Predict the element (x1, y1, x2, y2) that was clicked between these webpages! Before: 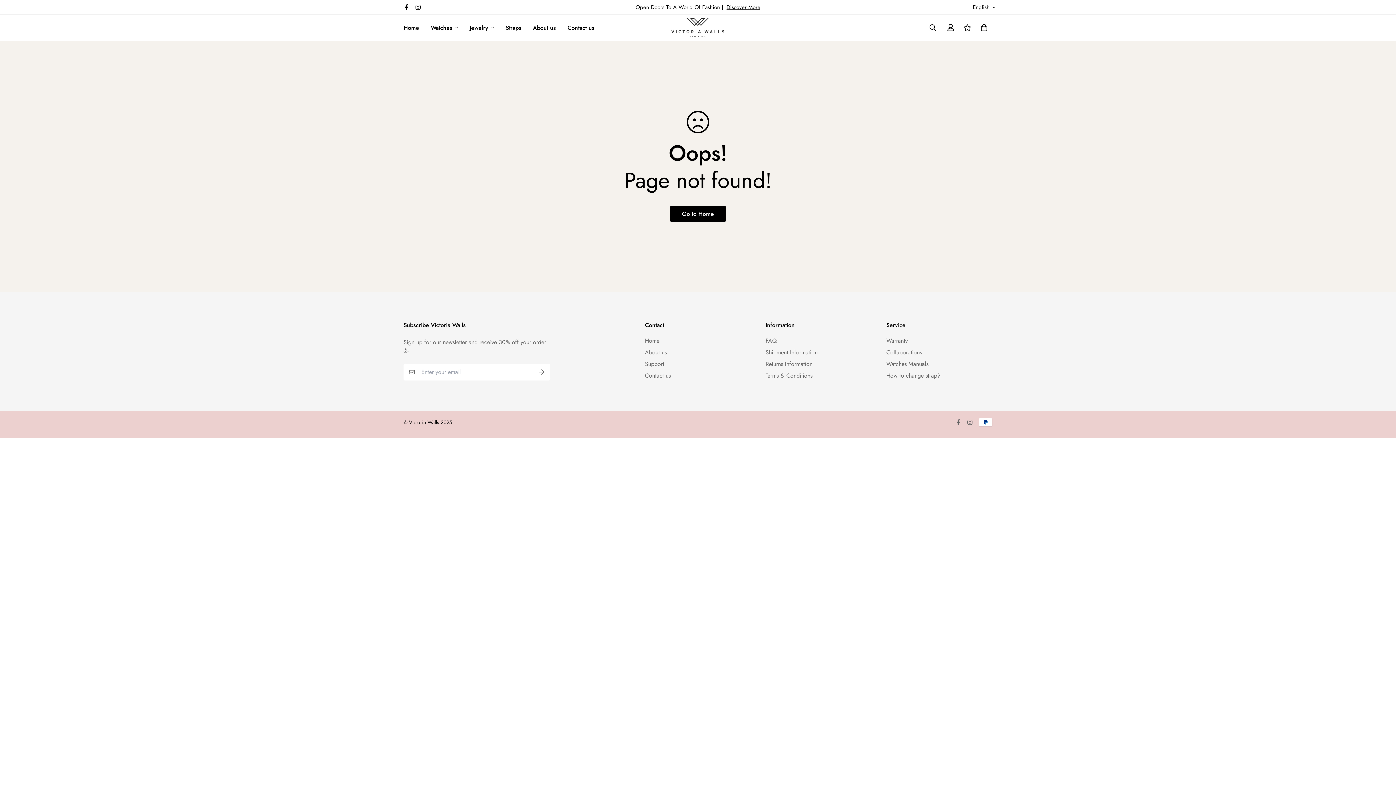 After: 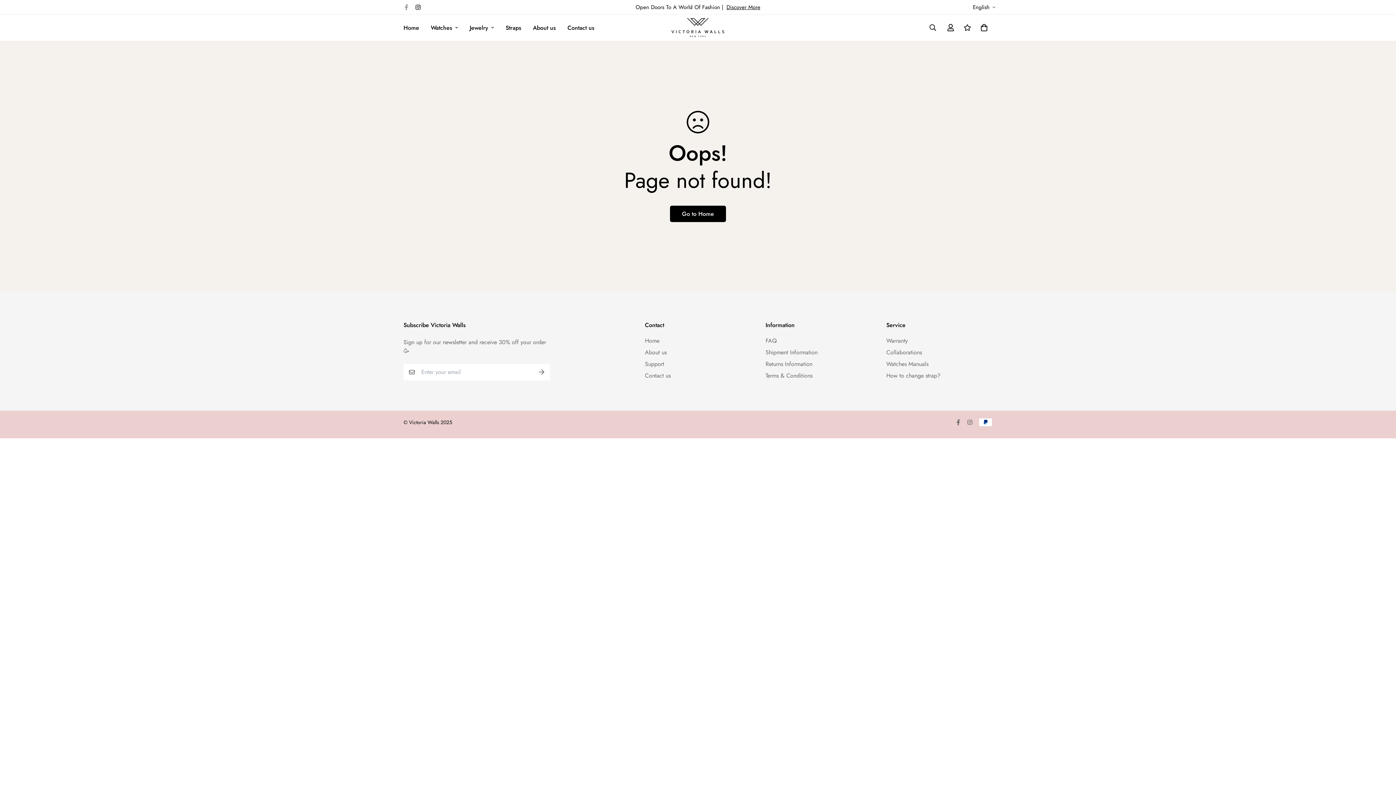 Action: bbox: (400, 4, 412, 10)